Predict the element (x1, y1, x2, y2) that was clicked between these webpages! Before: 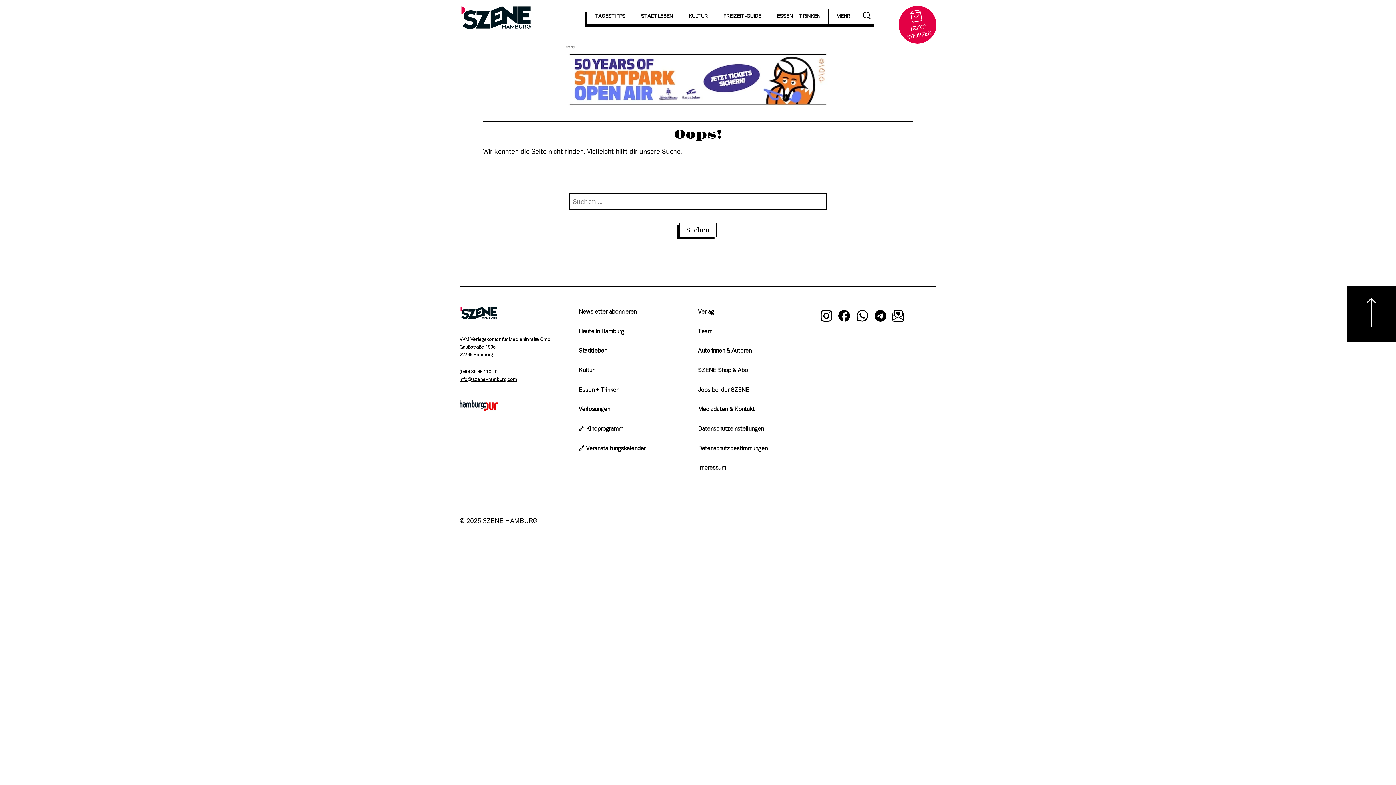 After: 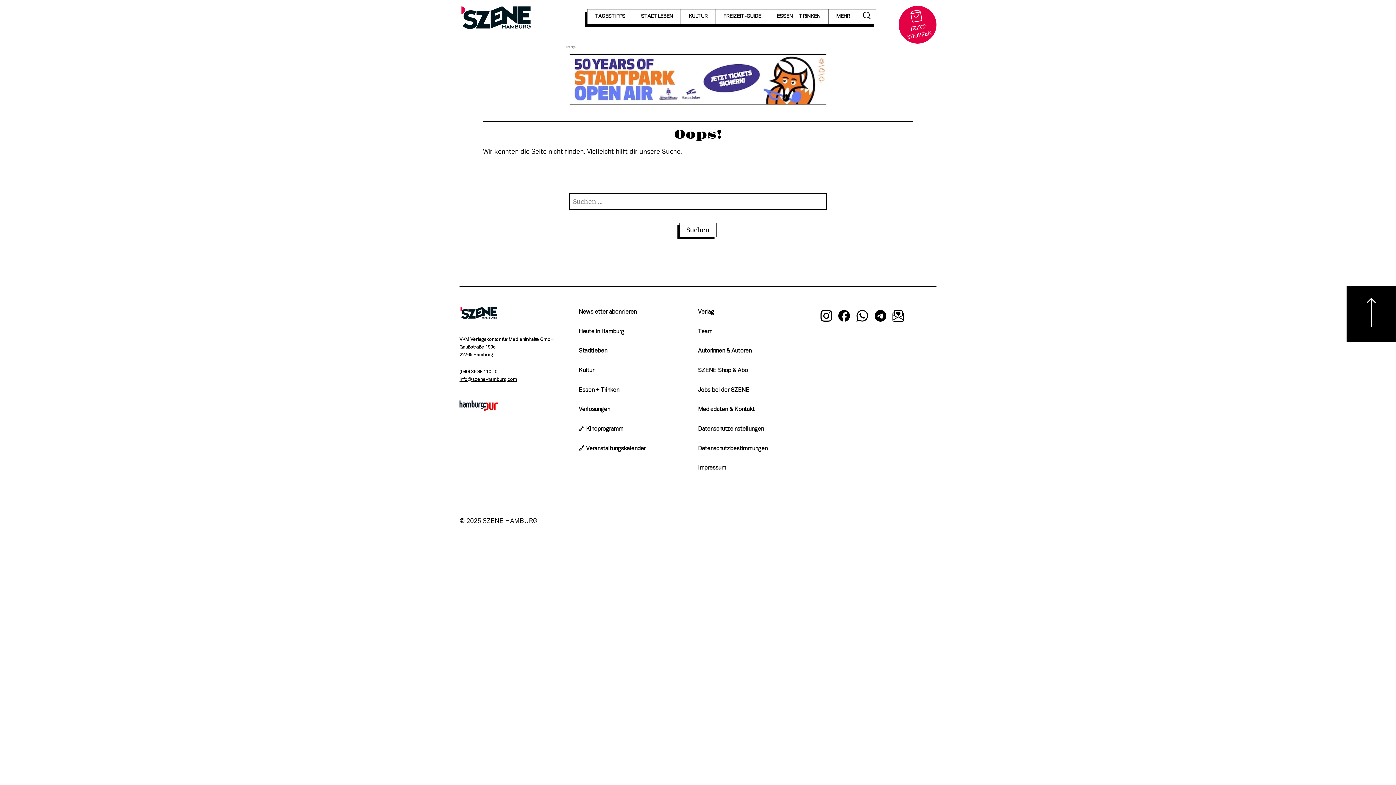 Action: label: (040) 36 88 110 –0 bbox: (459, 370, 497, 374)